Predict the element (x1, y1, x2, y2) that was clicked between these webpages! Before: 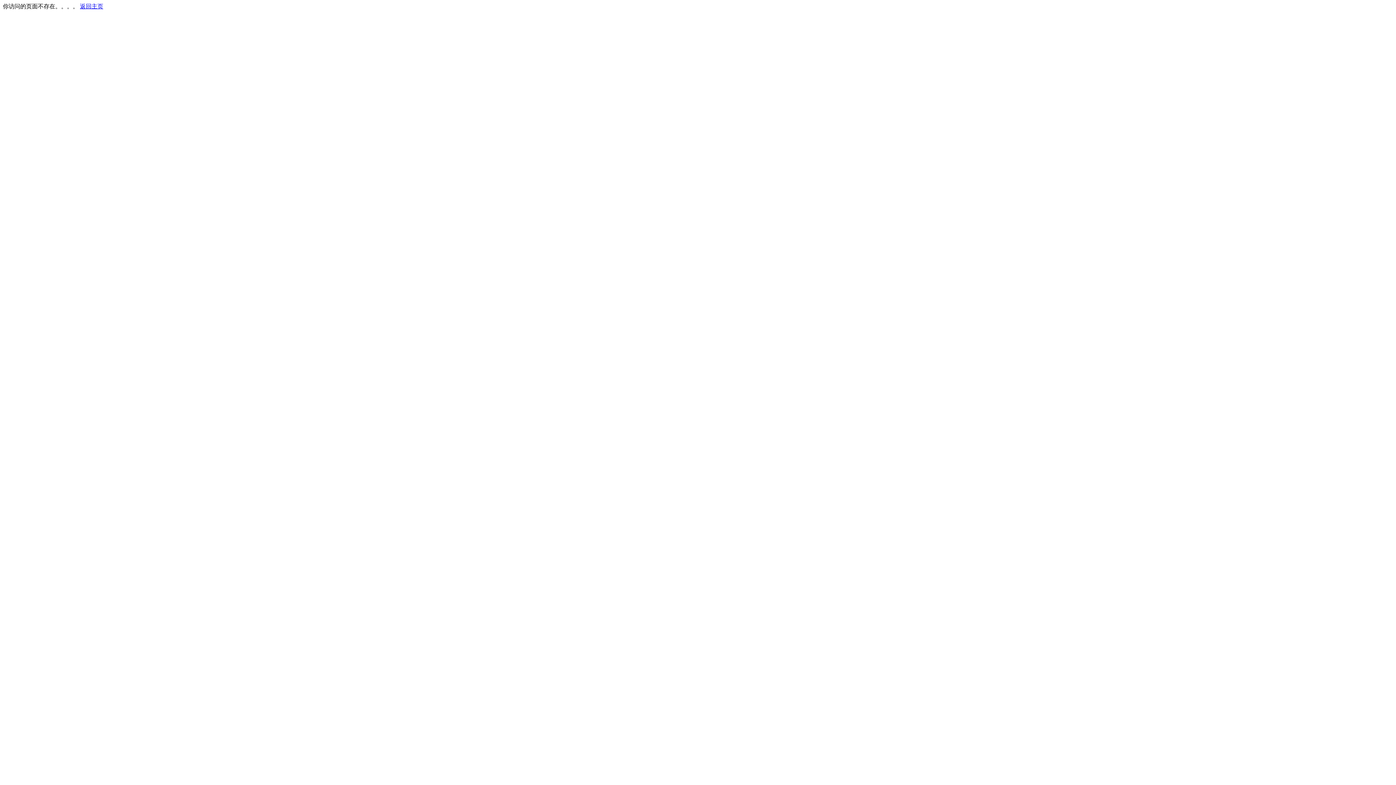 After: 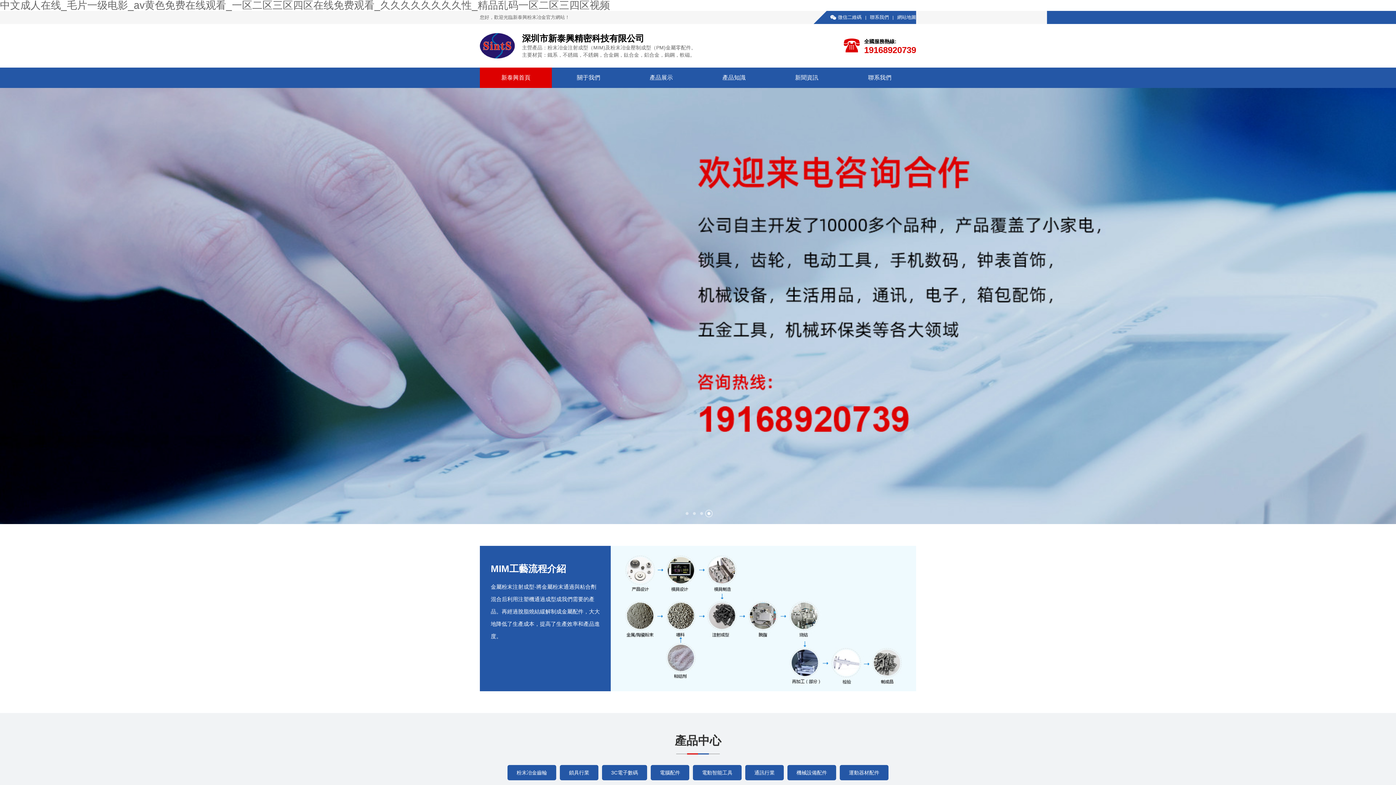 Action: label: 返回主页 bbox: (80, 3, 103, 9)